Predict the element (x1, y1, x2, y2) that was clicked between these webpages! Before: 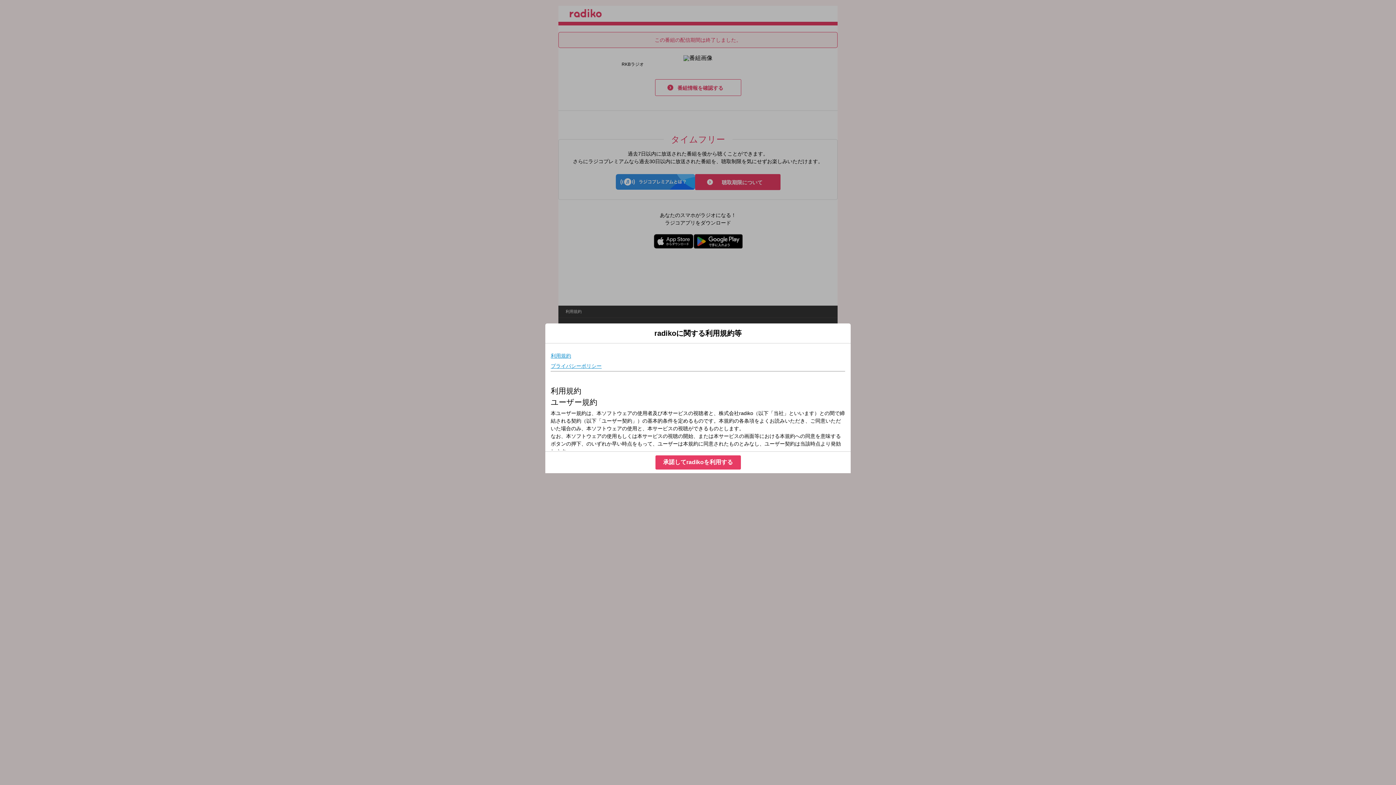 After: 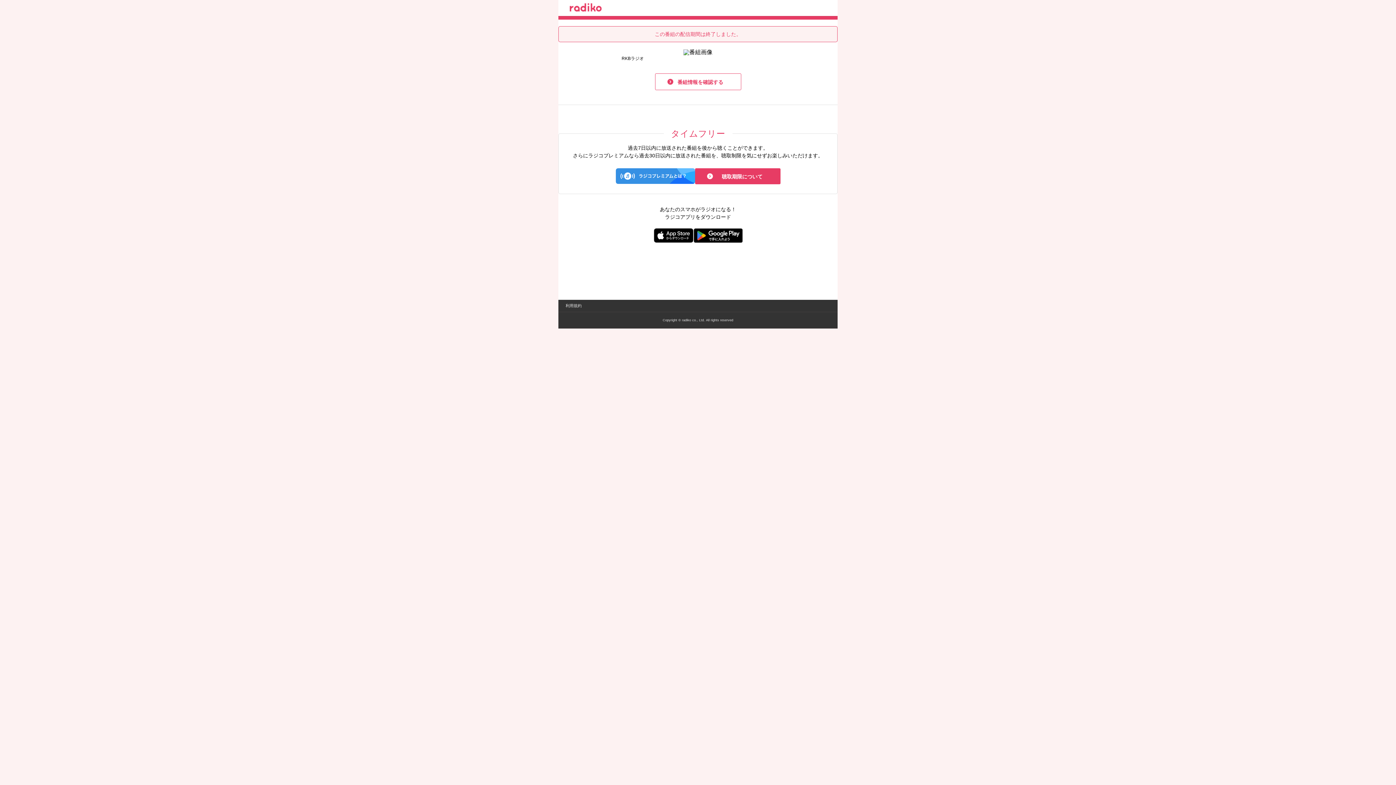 Action: bbox: (655, 455, 740, 469) label: 承諾してradikoを利用する